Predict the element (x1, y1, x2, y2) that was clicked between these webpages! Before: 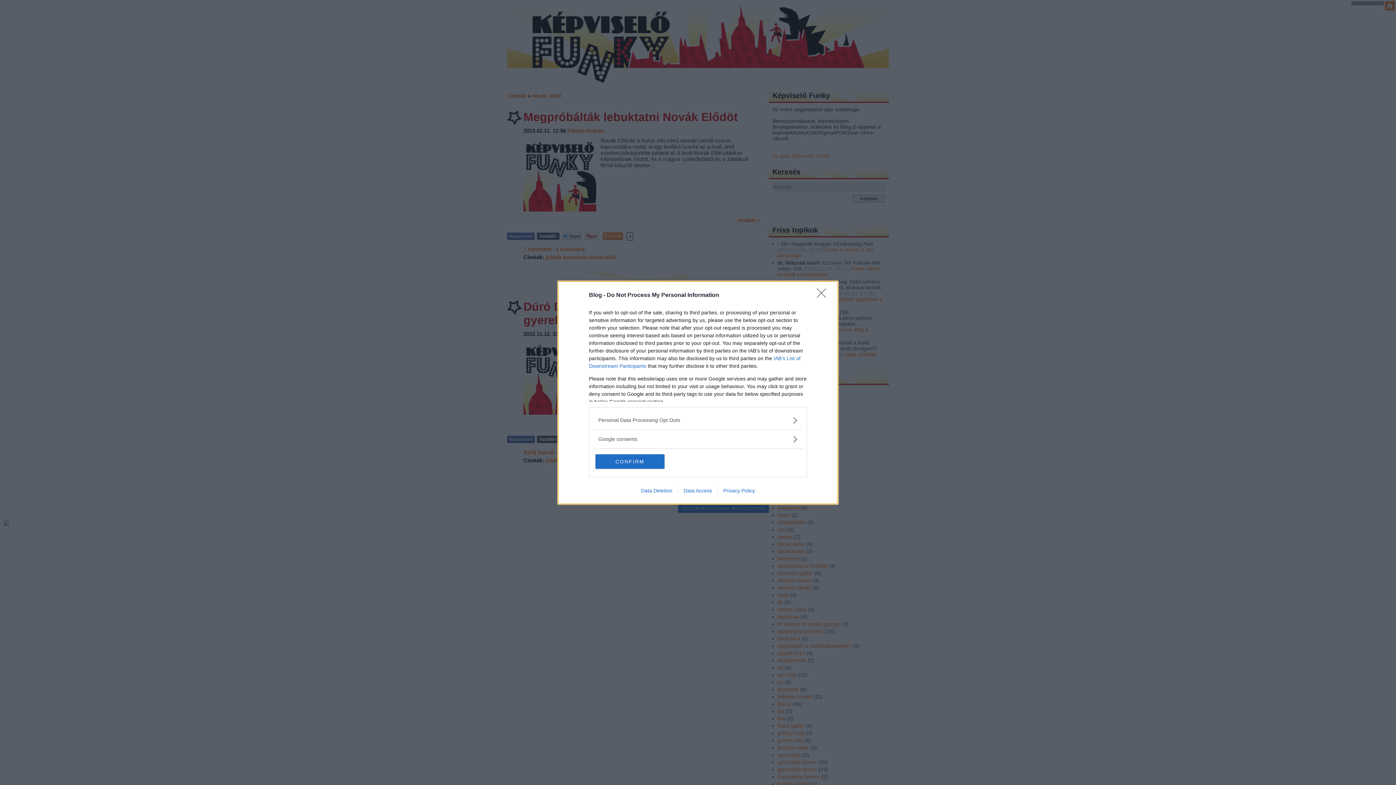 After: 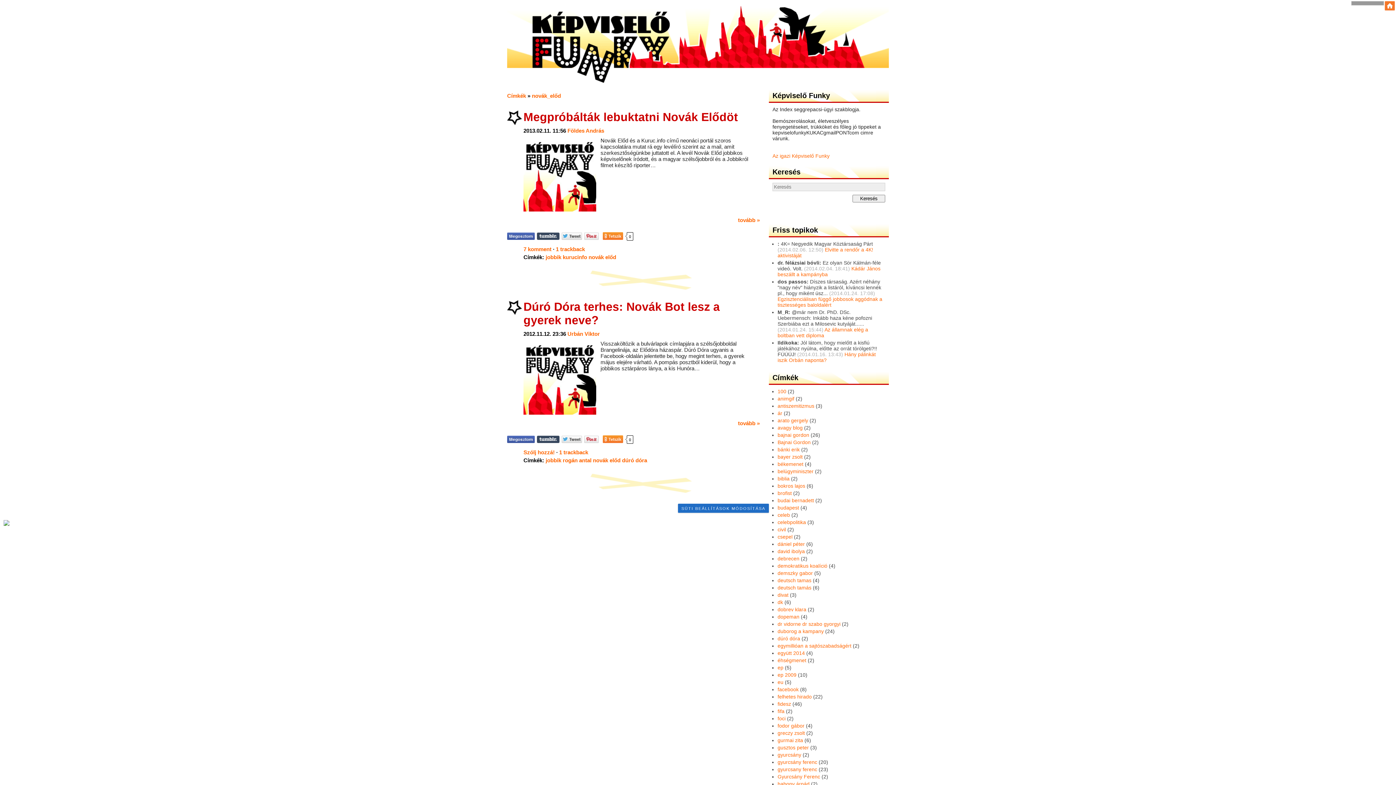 Action: label: Close bbox: (817, 288, 830, 302)